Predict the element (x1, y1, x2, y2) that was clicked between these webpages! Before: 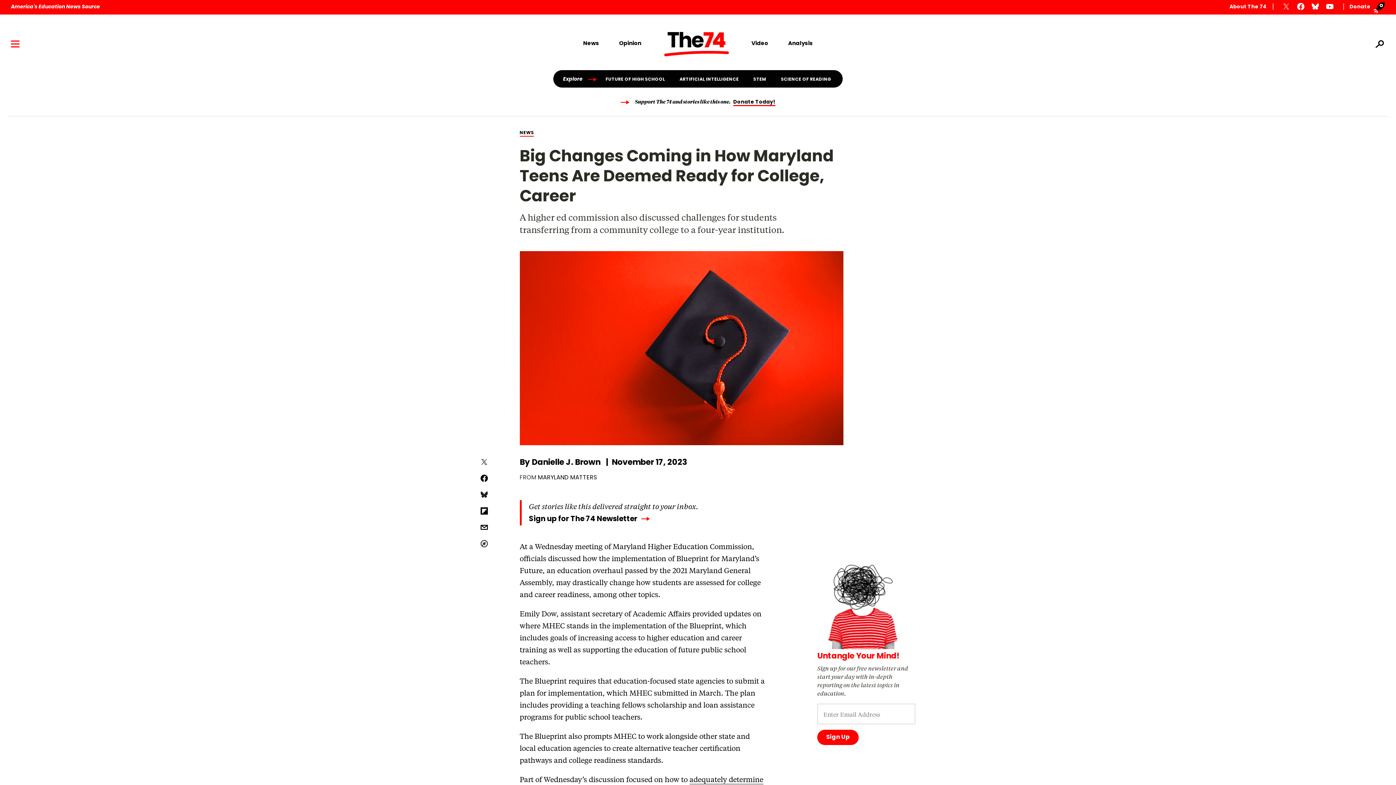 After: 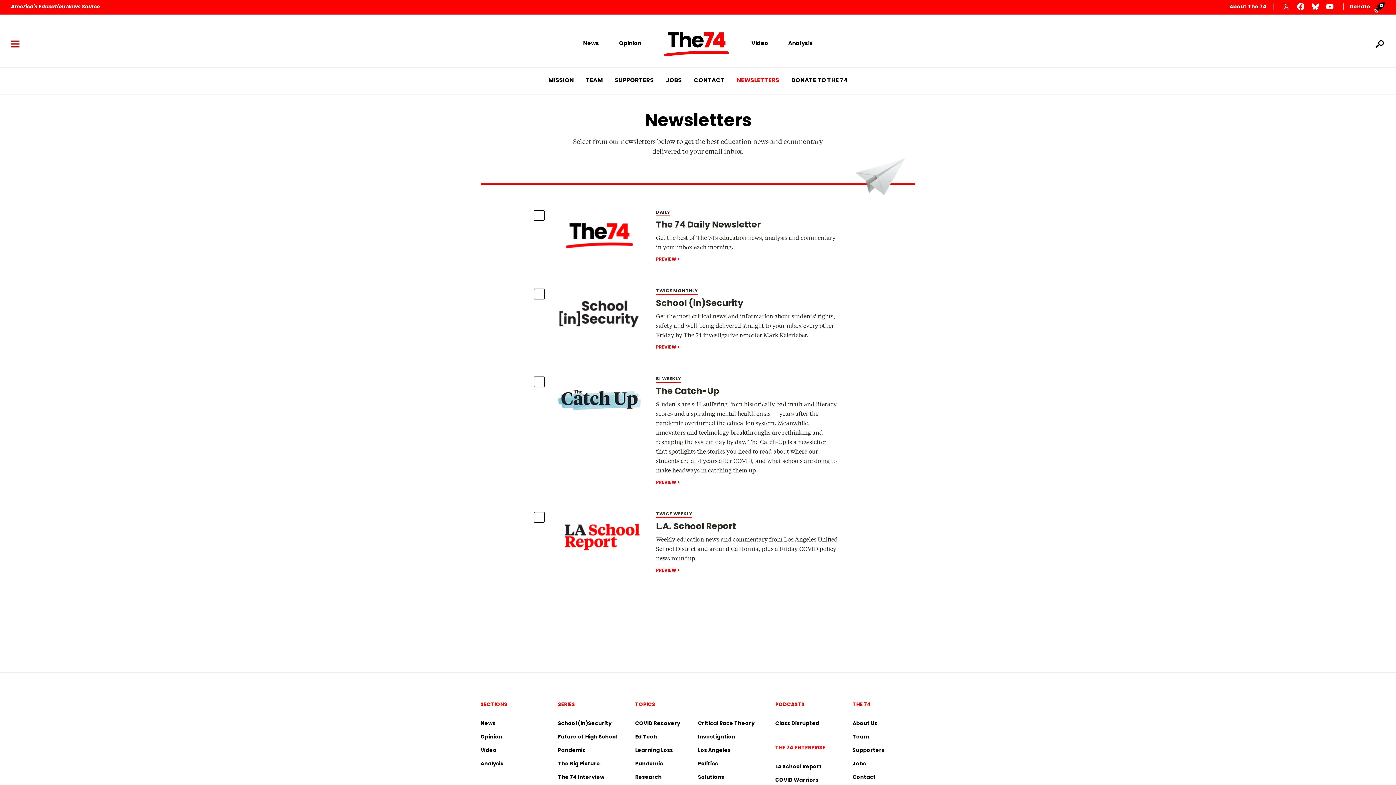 Action: bbox: (528, 513, 652, 523) label: Sign up for The 74 Newsletter